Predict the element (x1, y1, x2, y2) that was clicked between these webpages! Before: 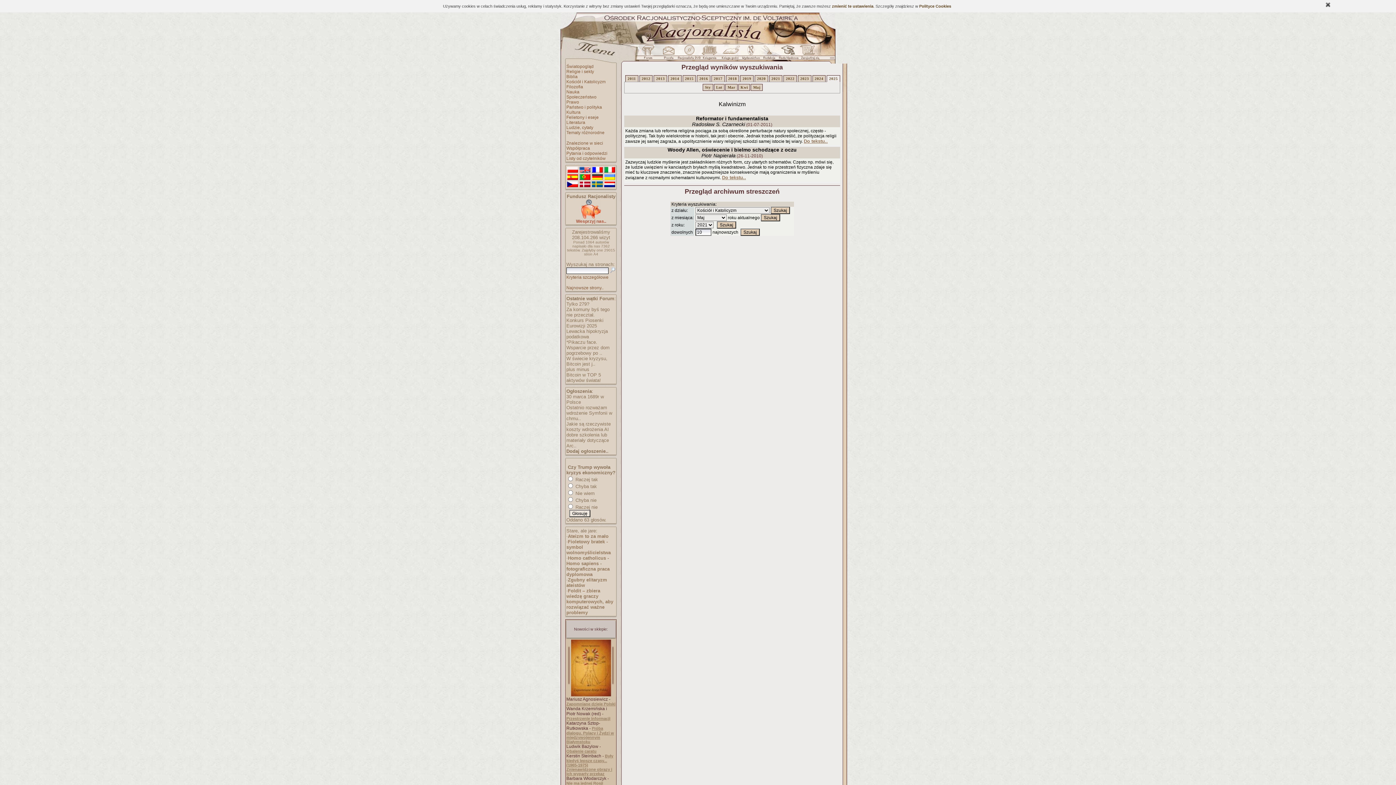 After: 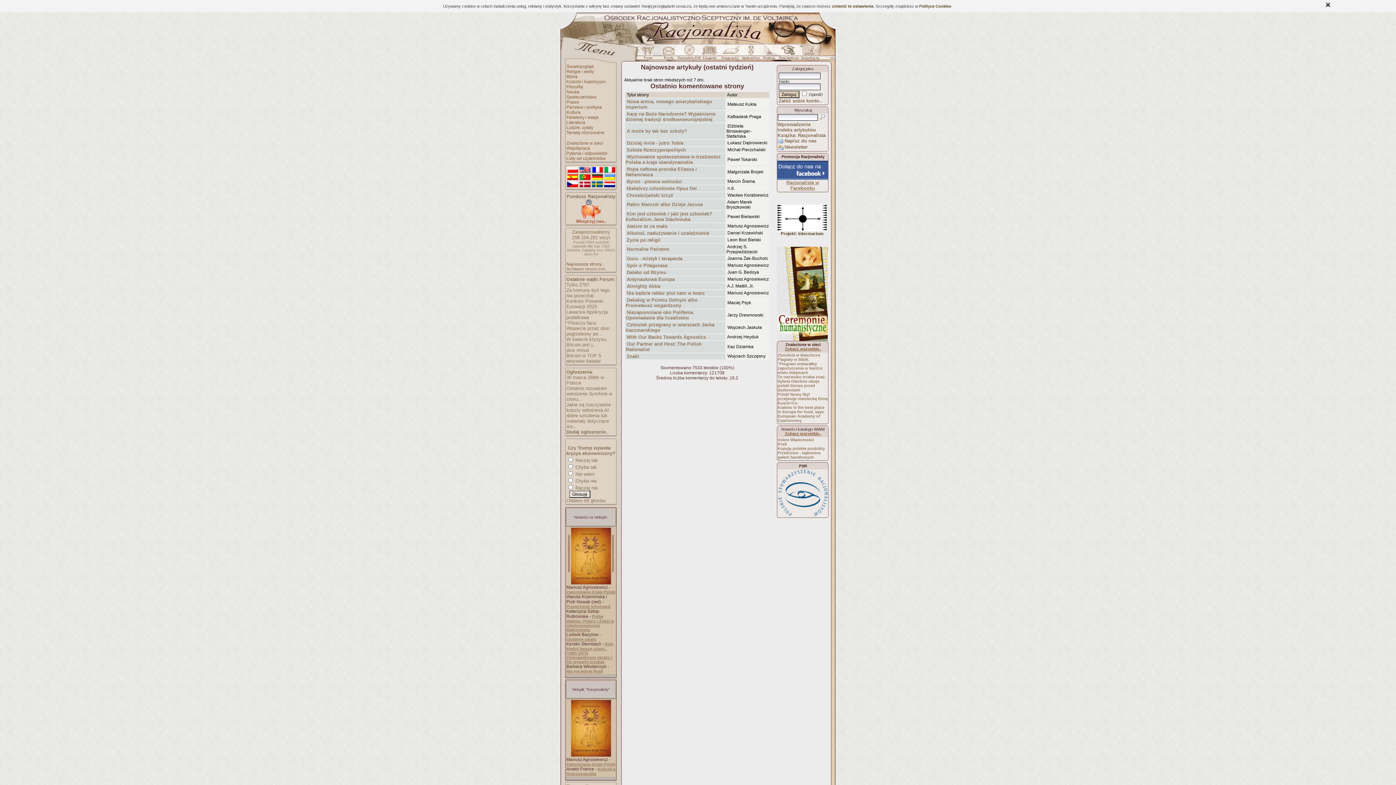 Action: label: Najnowsze strony.. bbox: (566, 285, 603, 290)